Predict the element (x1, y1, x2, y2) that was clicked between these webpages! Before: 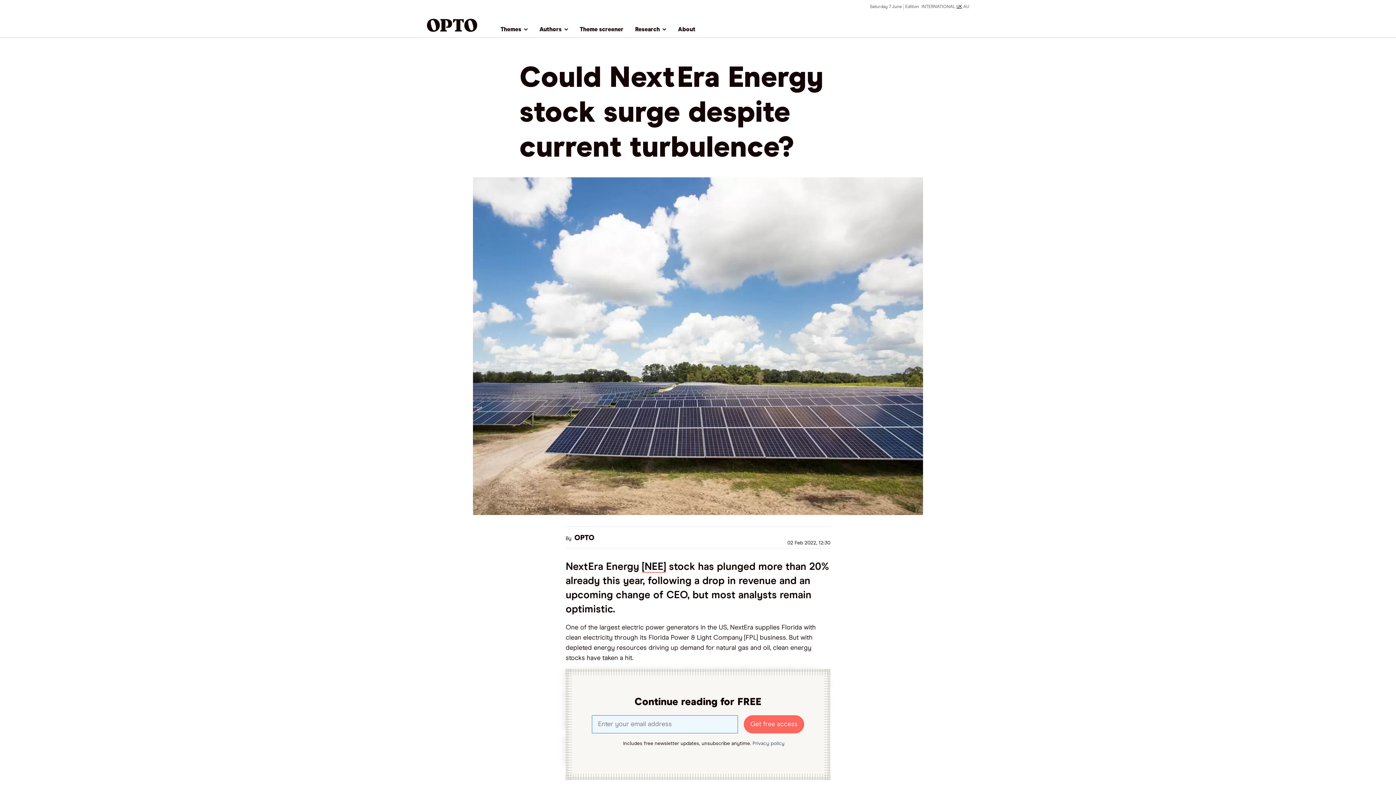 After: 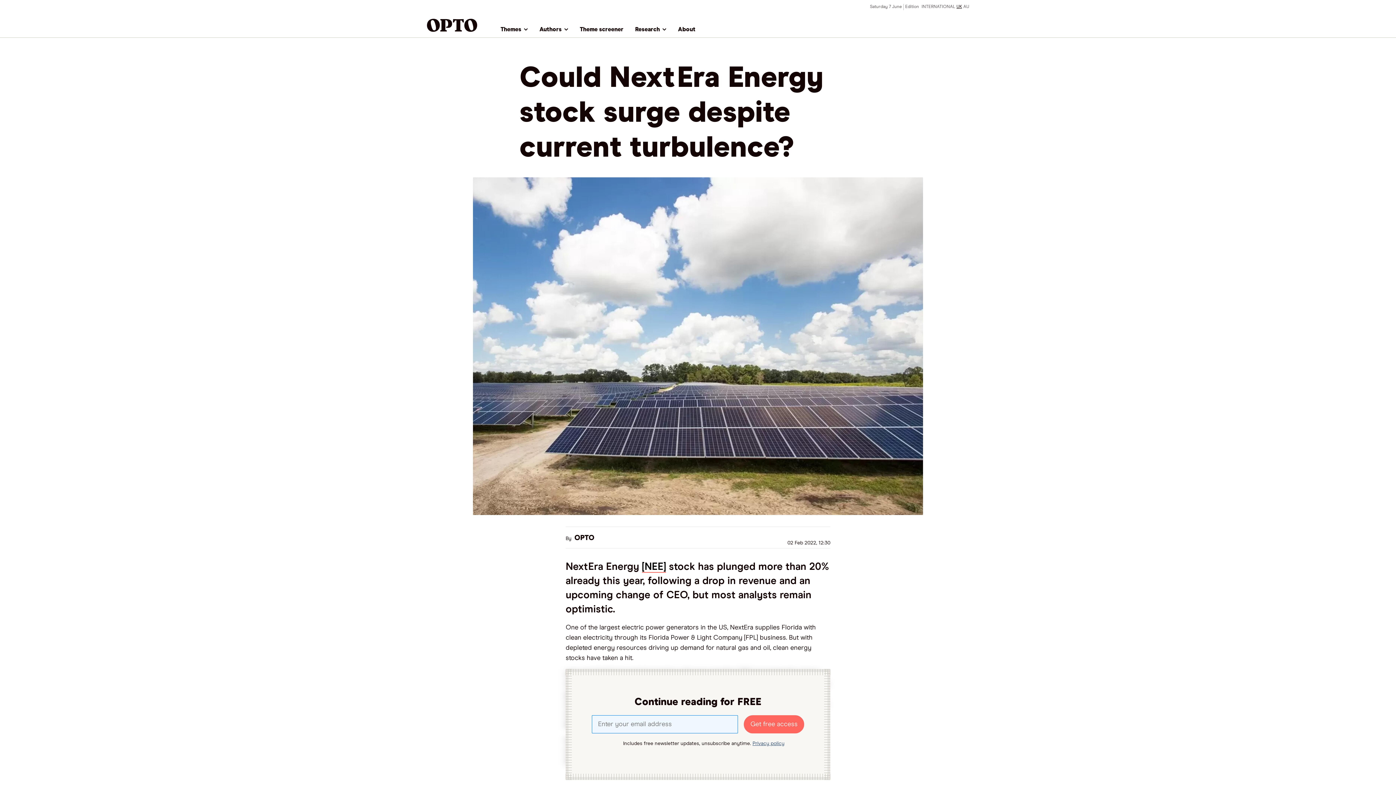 Action: label: Privacy policy bbox: (752, 741, 784, 746)